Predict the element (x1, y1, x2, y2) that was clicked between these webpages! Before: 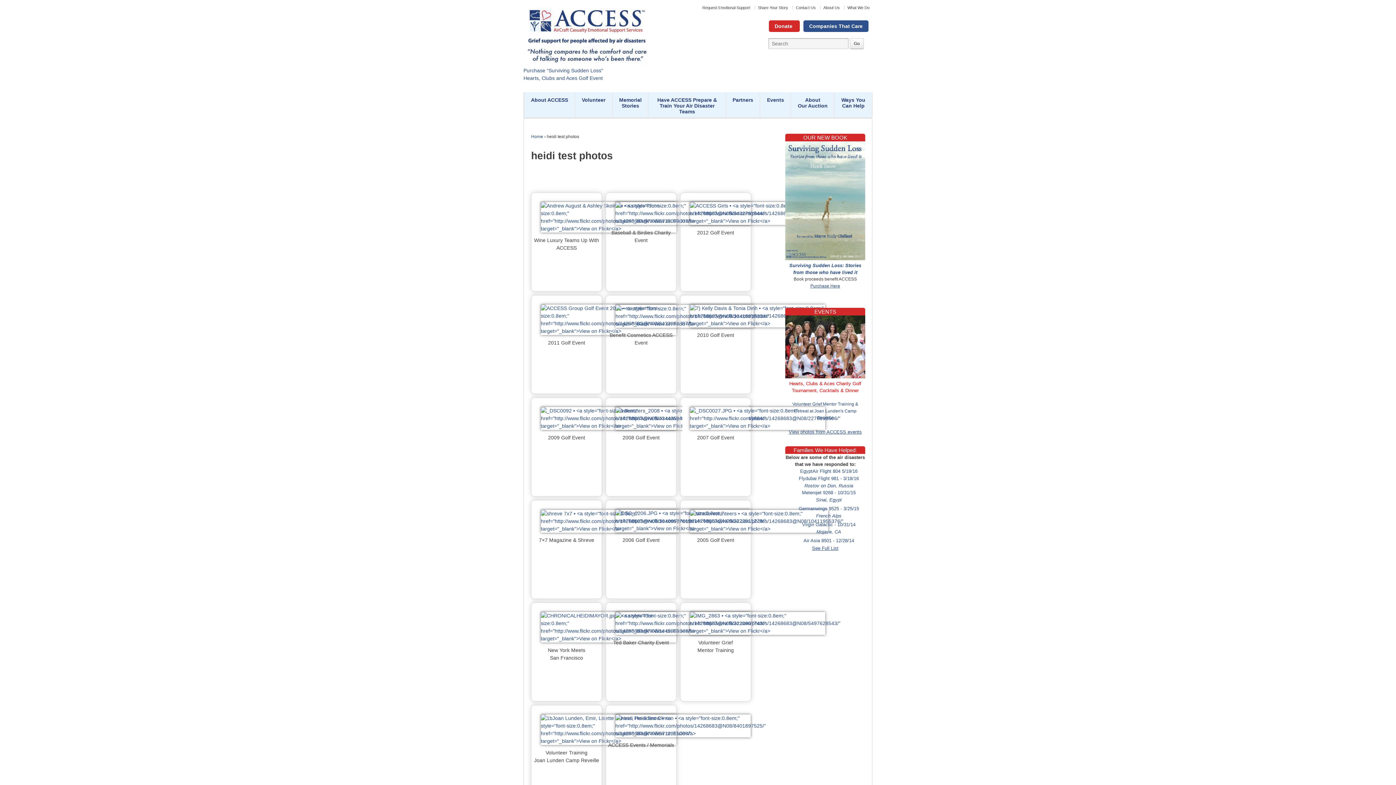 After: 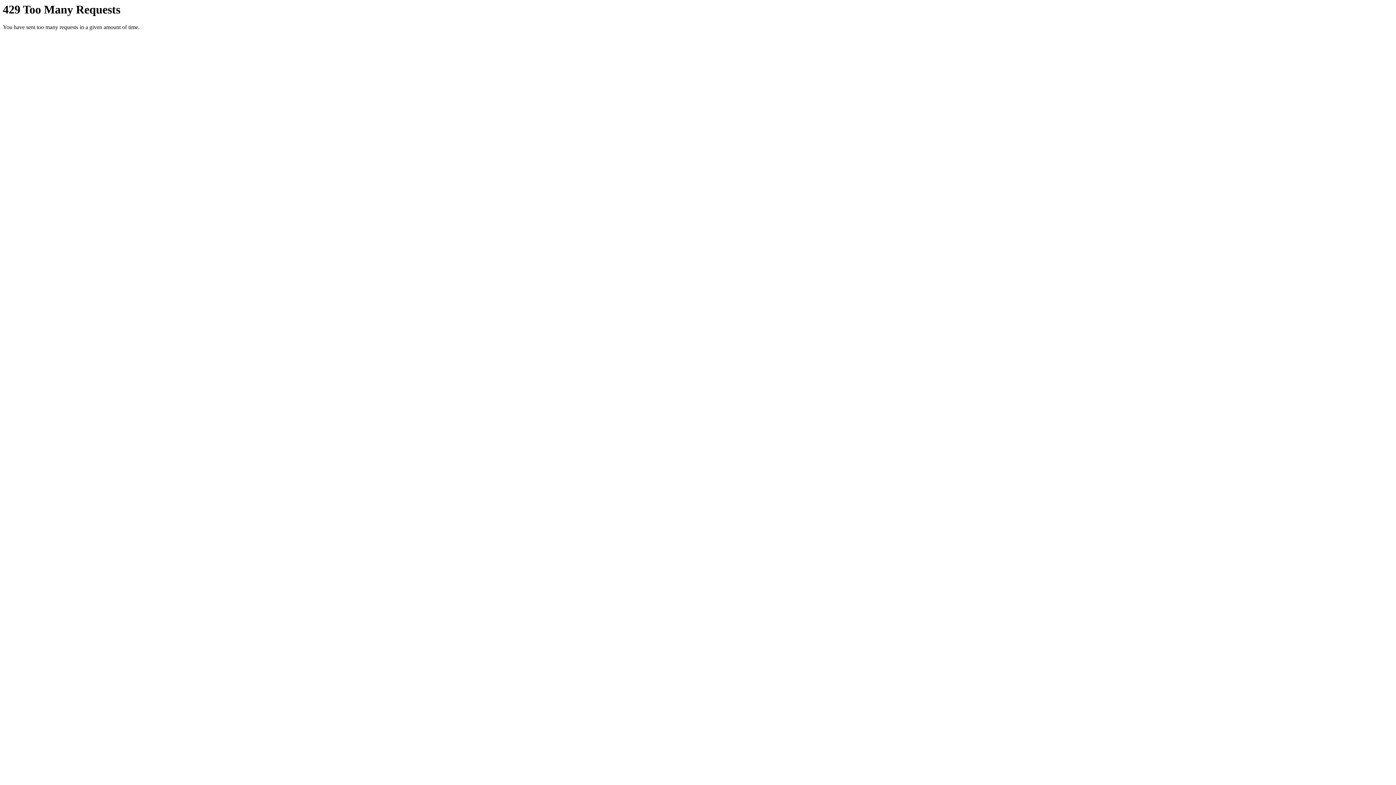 Action: bbox: (682, 612, 833, 635)